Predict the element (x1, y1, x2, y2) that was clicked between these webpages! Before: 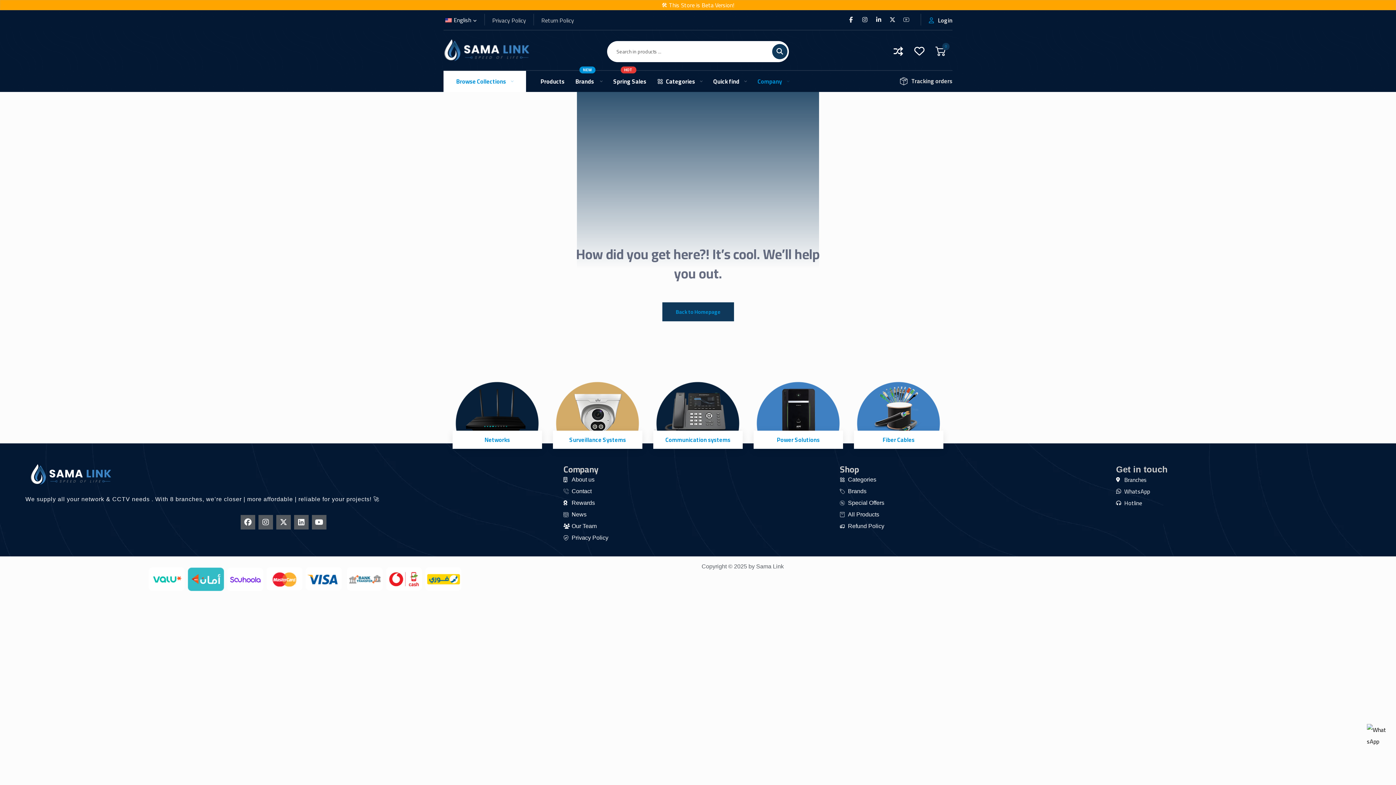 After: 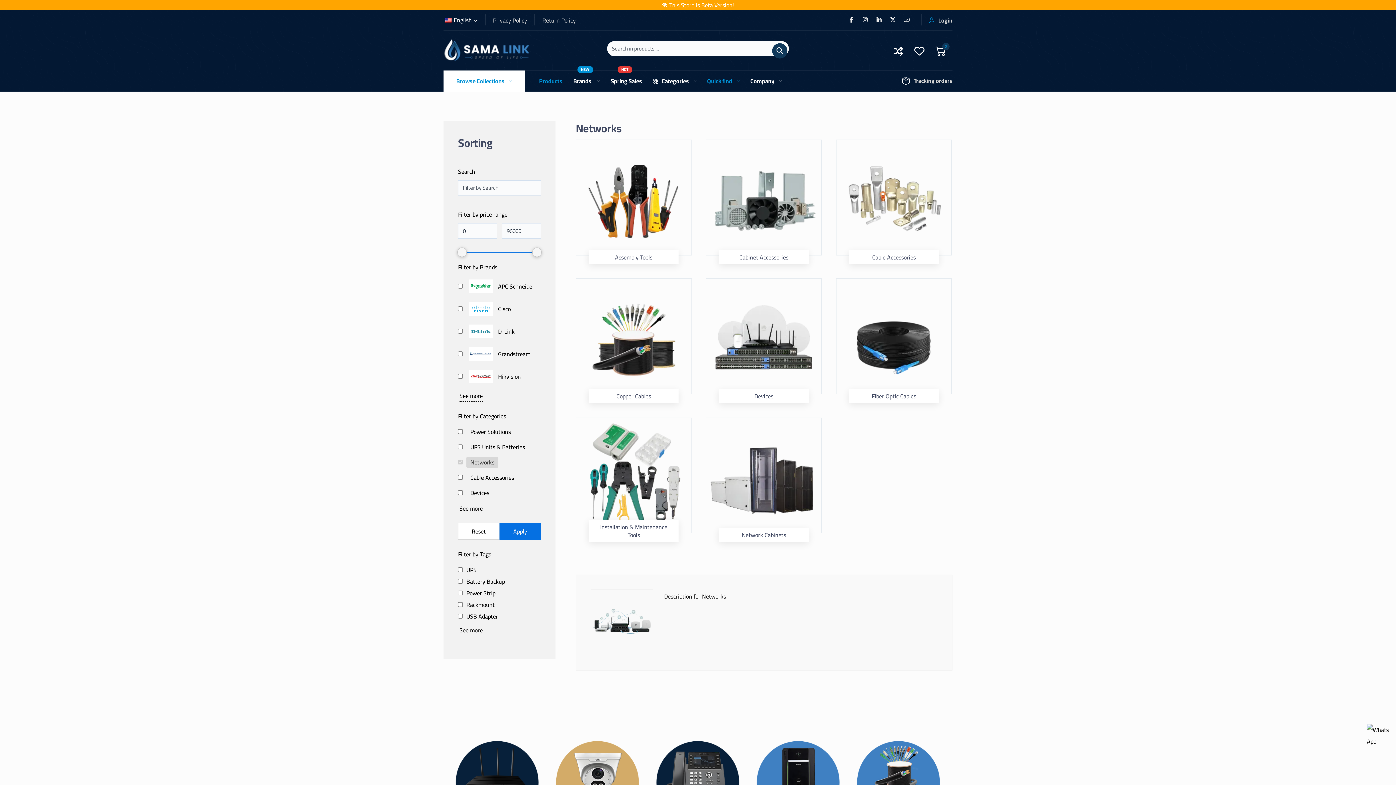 Action: bbox: (452, 430, 542, 449) label: Networks